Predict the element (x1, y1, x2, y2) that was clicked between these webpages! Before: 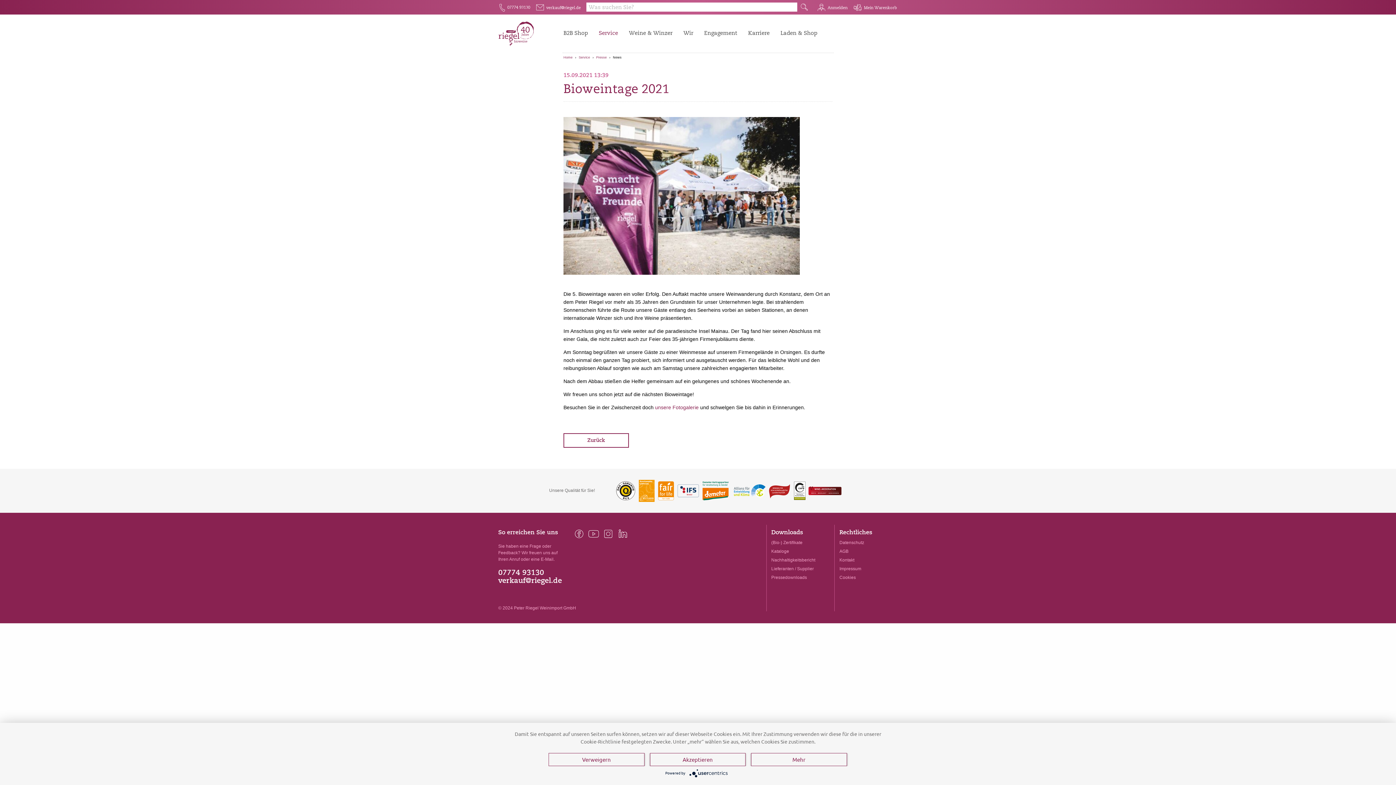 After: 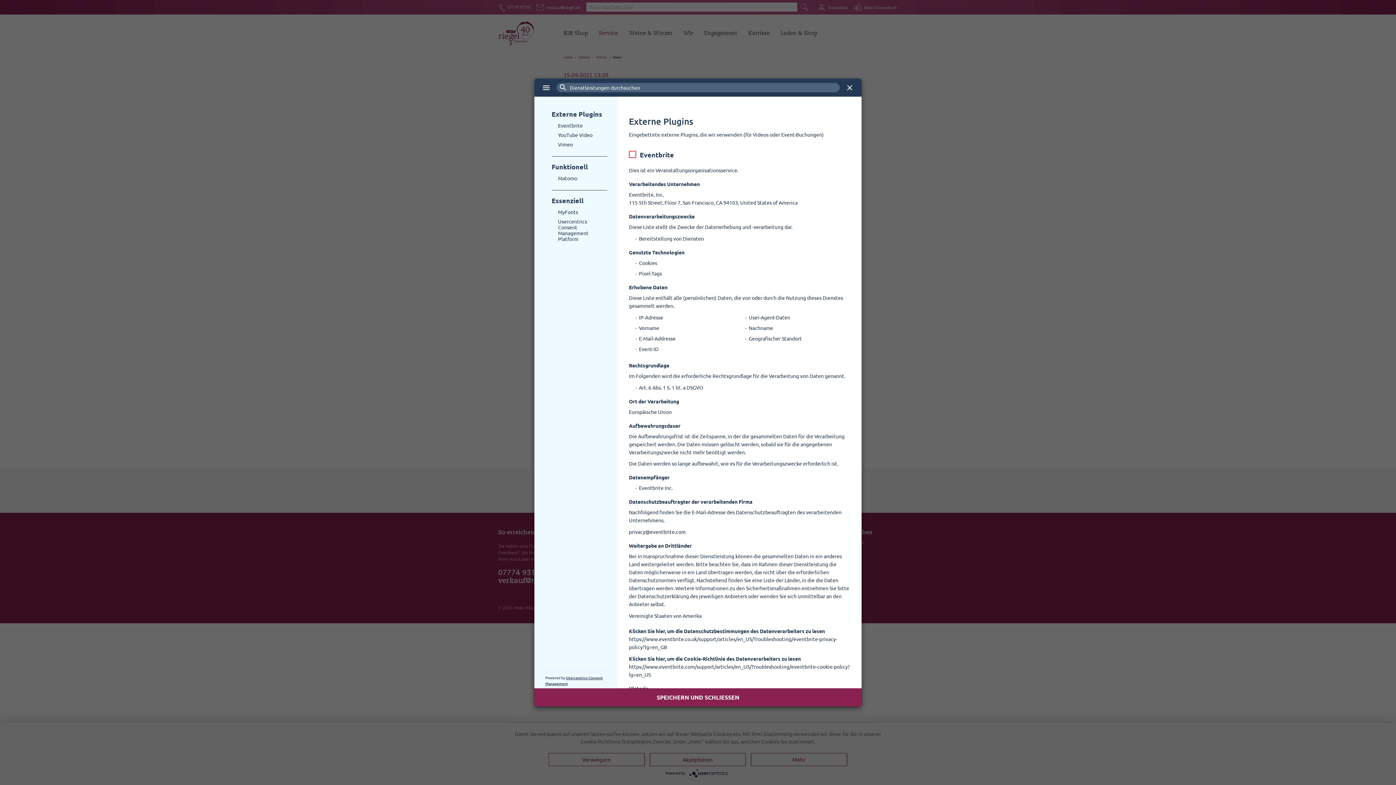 Action: label: Mehr bbox: (751, 753, 847, 766)